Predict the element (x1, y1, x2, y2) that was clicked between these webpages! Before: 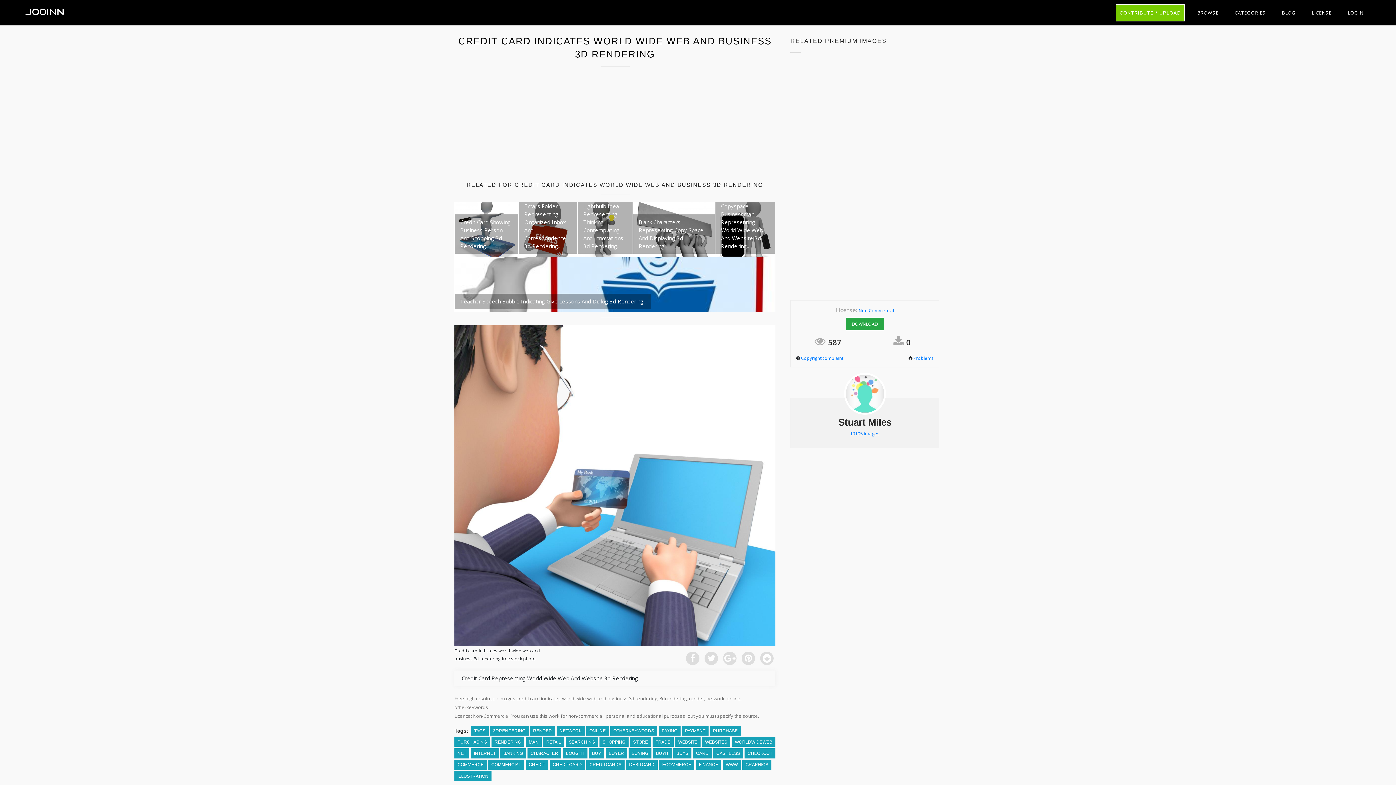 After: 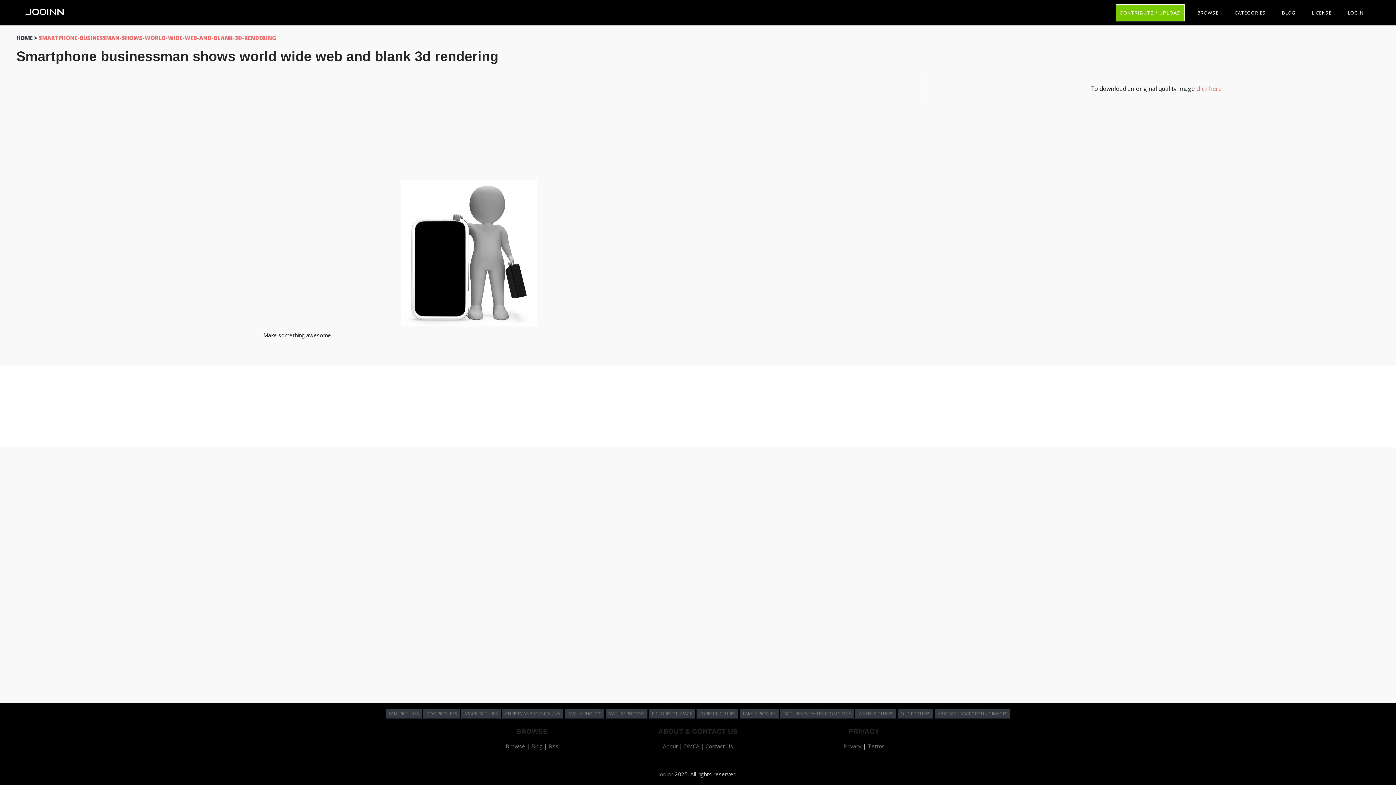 Action: bbox: (715, 201, 775, 257) label: Copyspace Businessman Representing World Wide Web And Website 3d Rendering..